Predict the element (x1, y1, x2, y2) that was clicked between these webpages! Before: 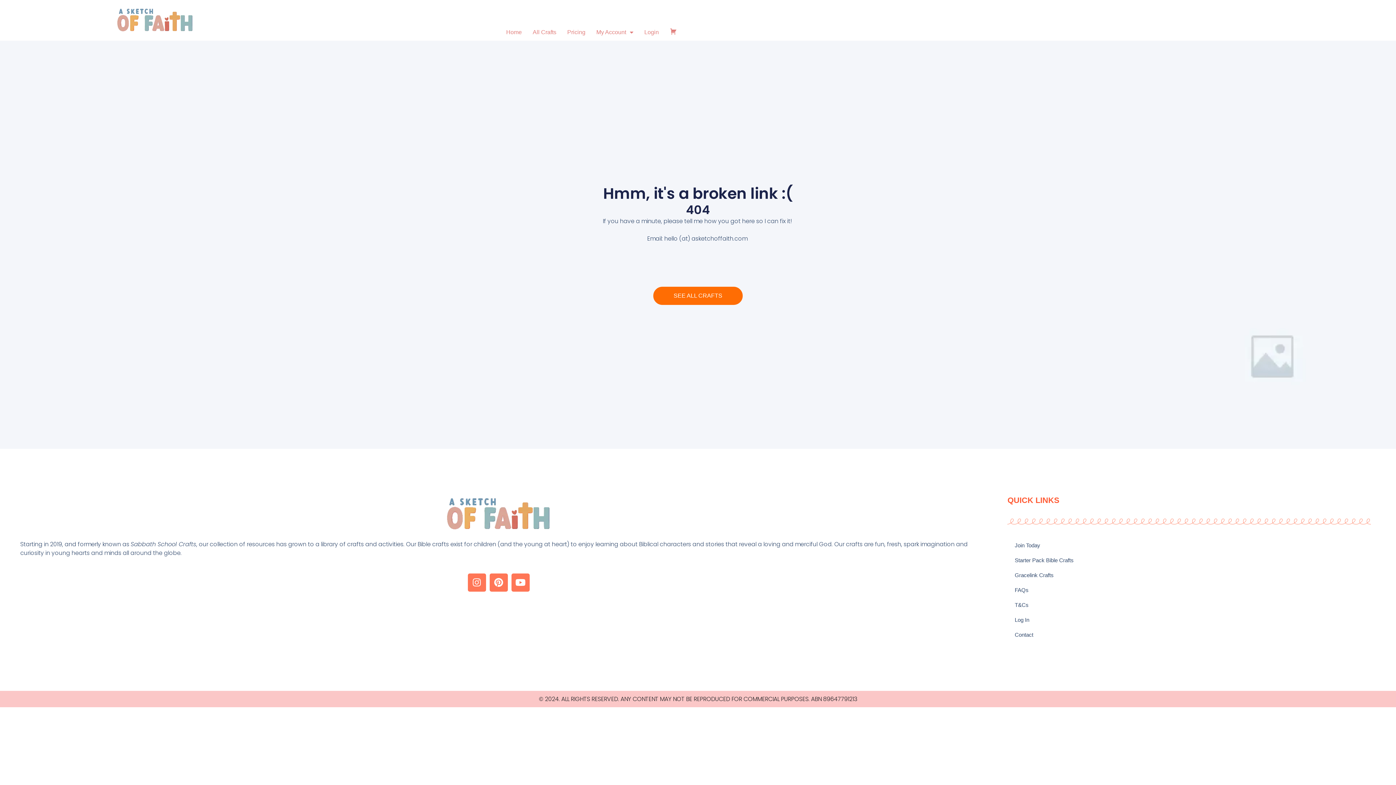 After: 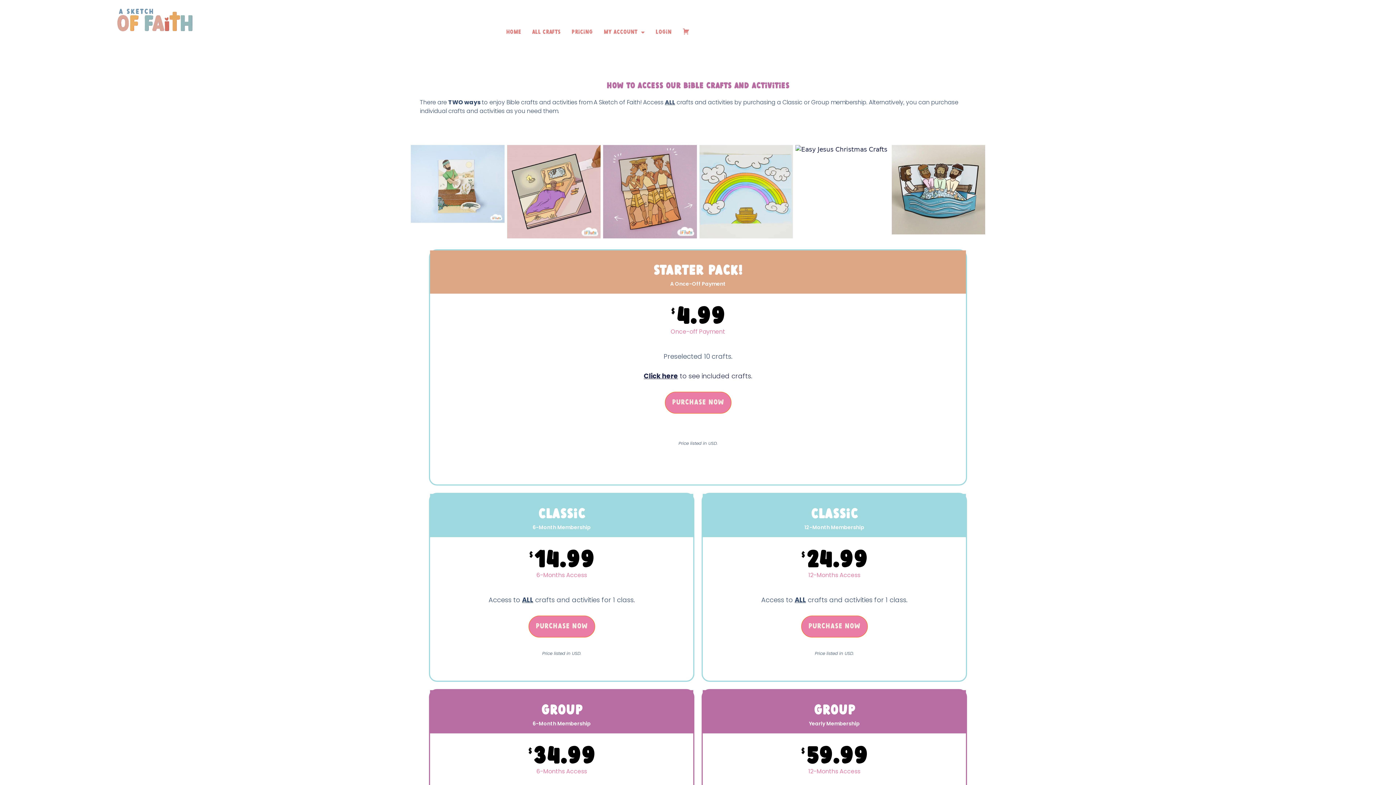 Action: bbox: (1007, 538, 1371, 553) label: Join Today